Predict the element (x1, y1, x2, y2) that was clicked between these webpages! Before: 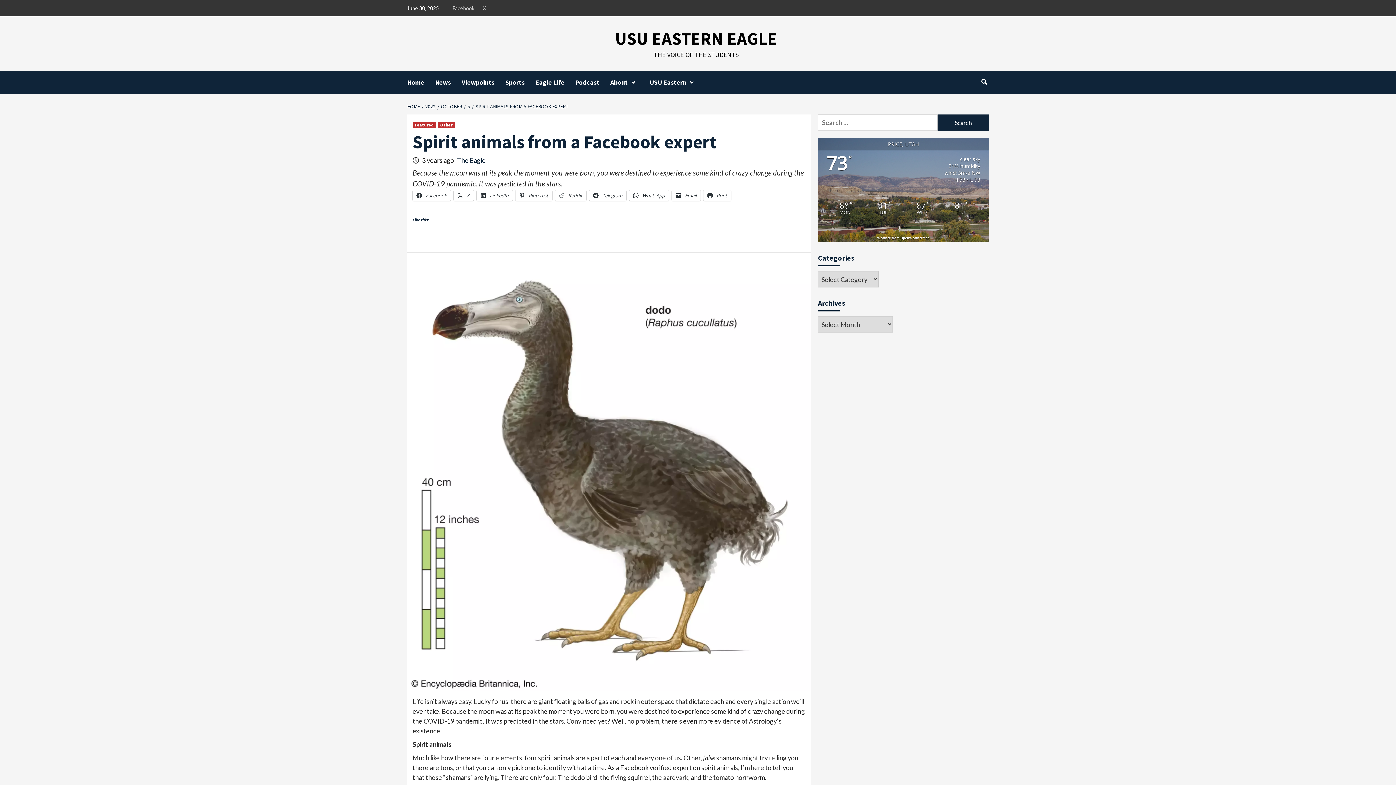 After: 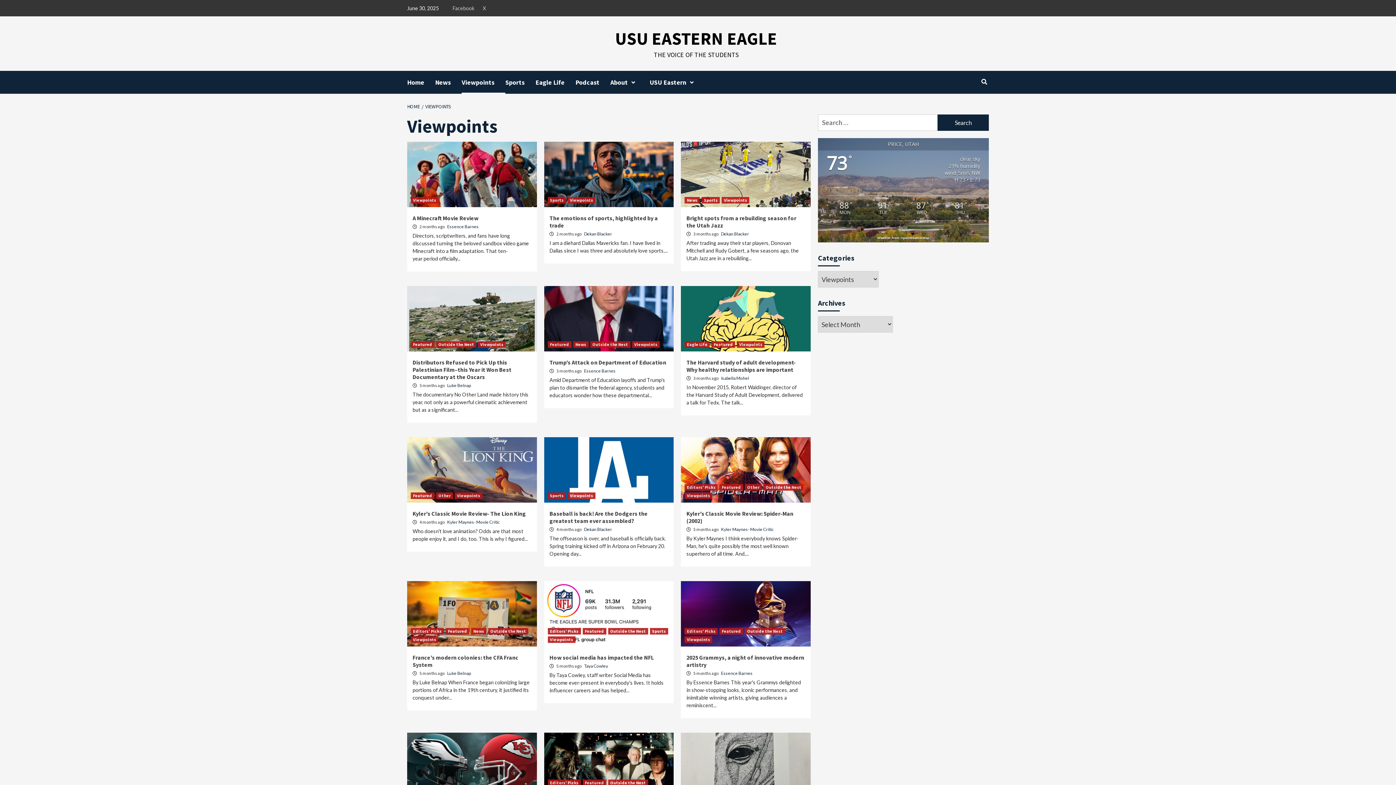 Action: bbox: (461, 70, 505, 93) label: Viewpoints